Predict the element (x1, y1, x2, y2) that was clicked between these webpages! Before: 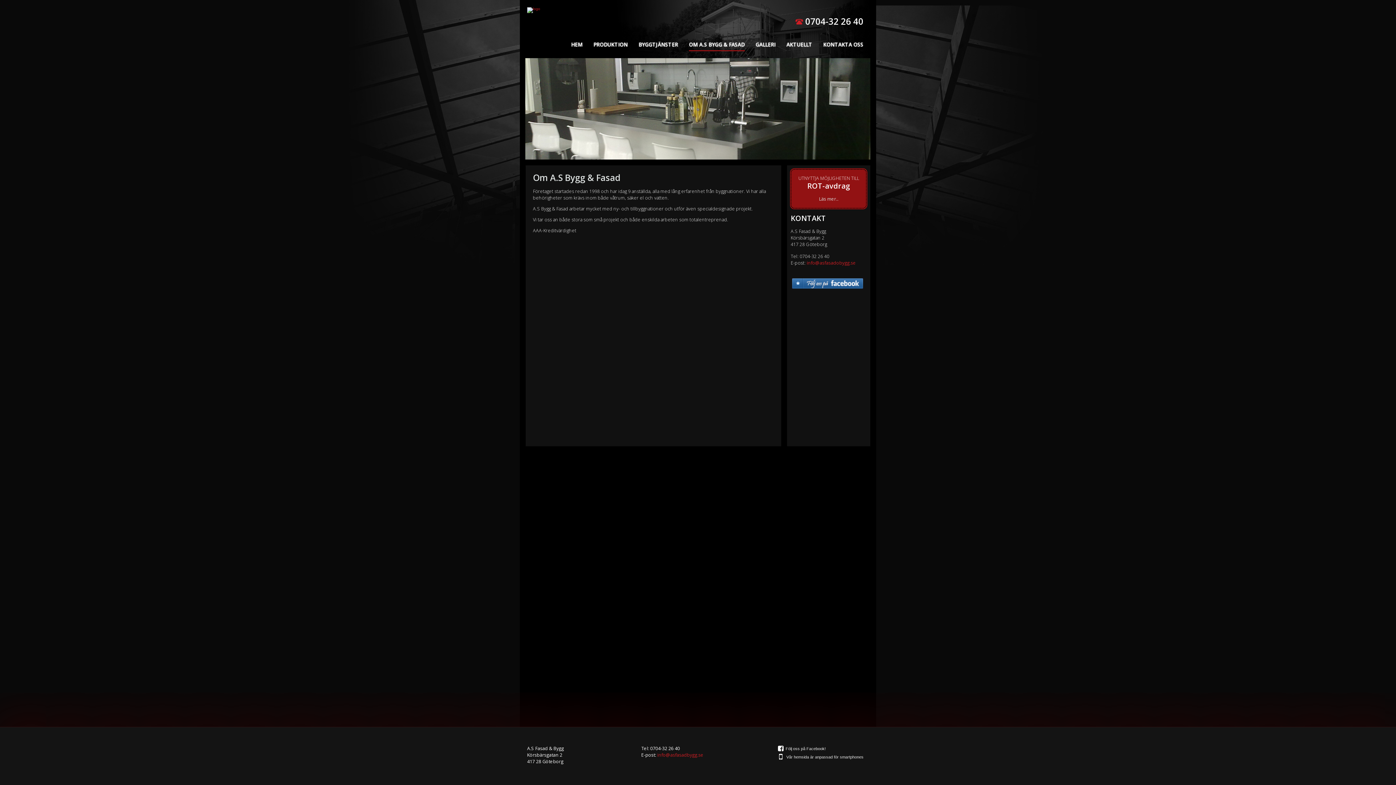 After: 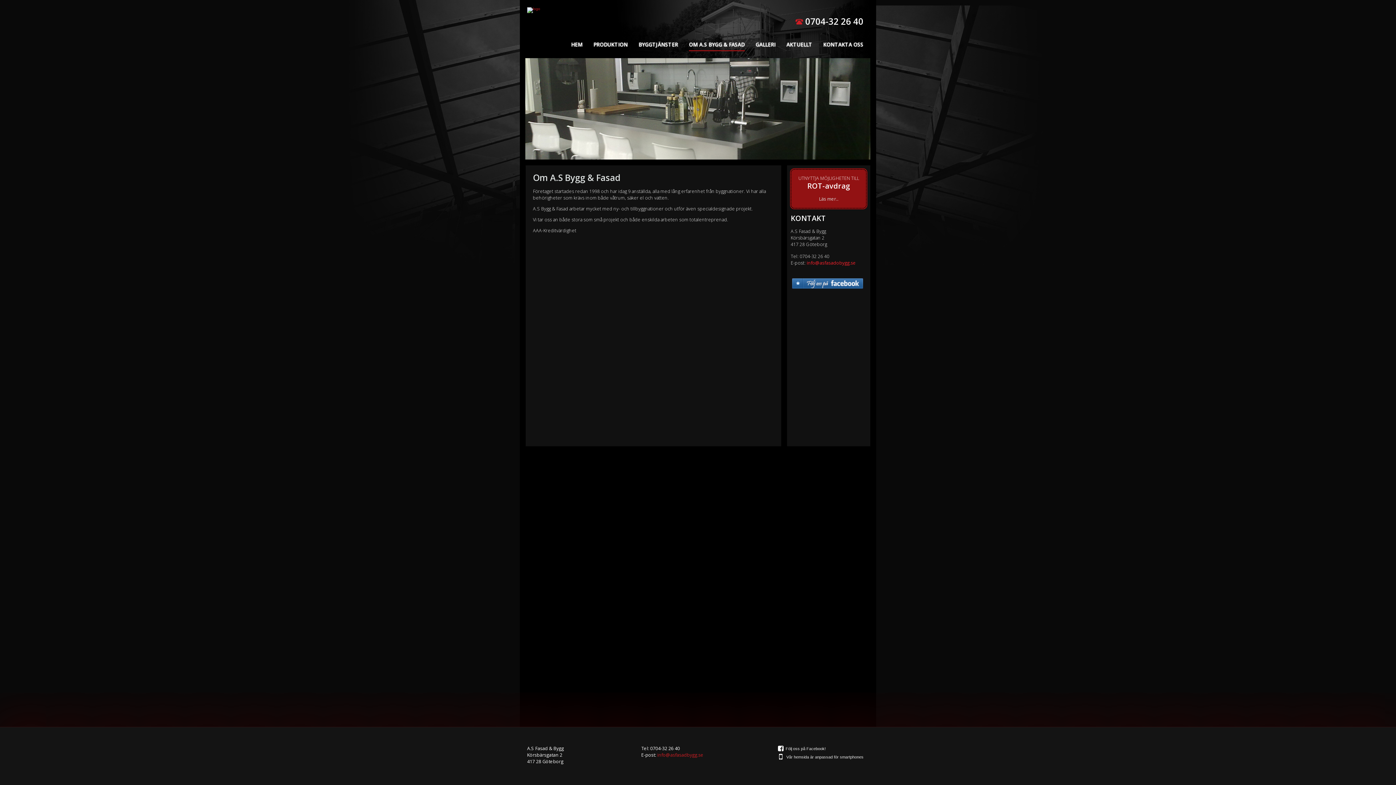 Action: bbox: (806, 260, 856, 266) label: info@asfasadobygg.se